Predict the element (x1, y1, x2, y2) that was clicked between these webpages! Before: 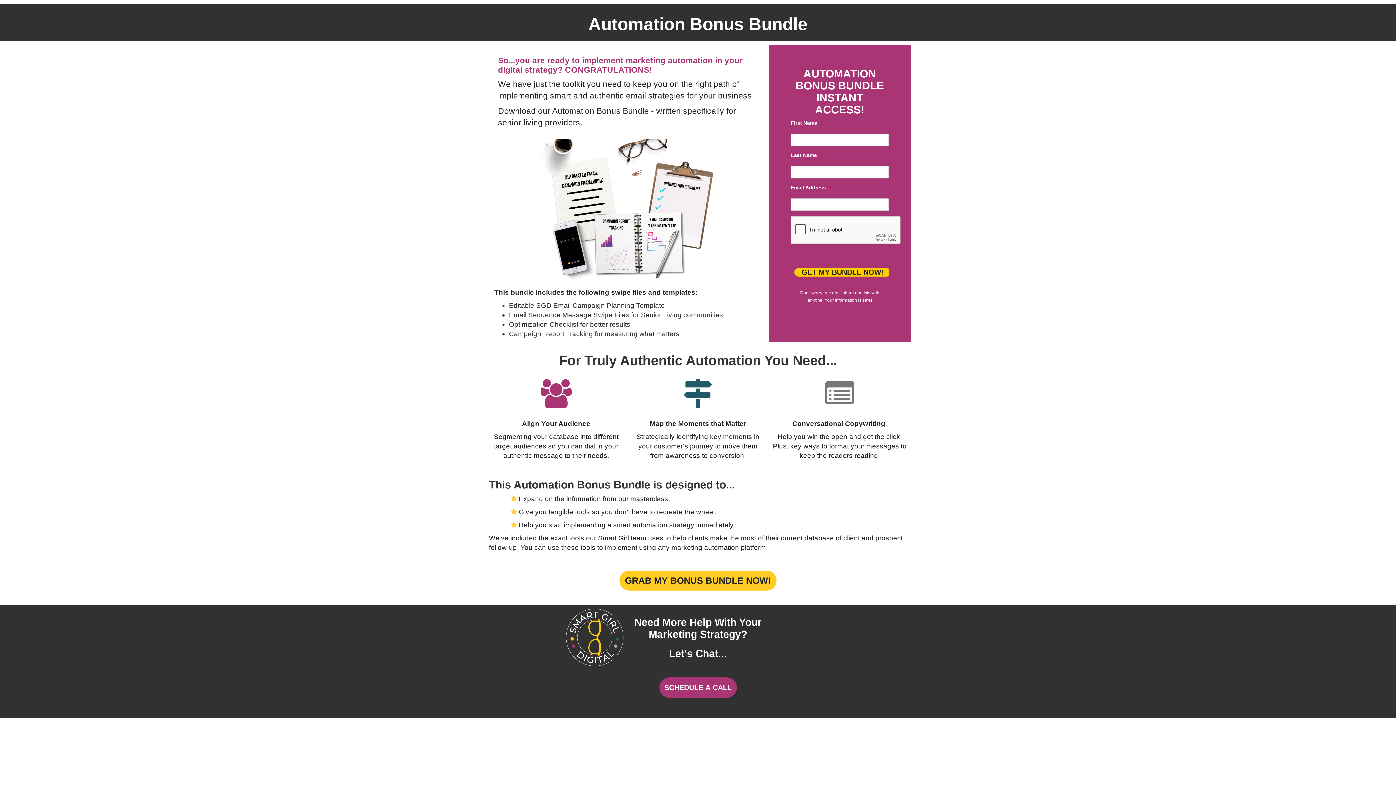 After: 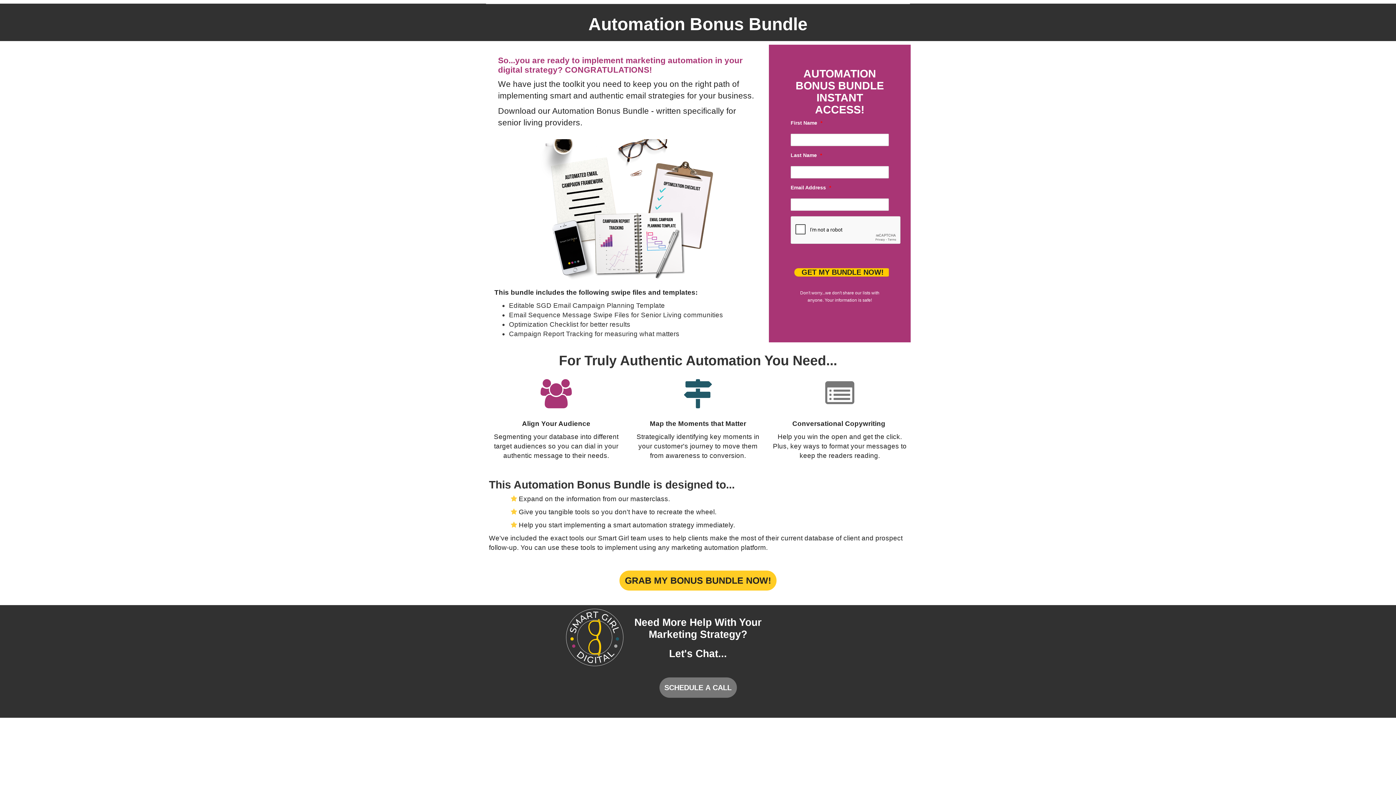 Action: label: SCHEDULE A CALL bbox: (659, 677, 736, 698)